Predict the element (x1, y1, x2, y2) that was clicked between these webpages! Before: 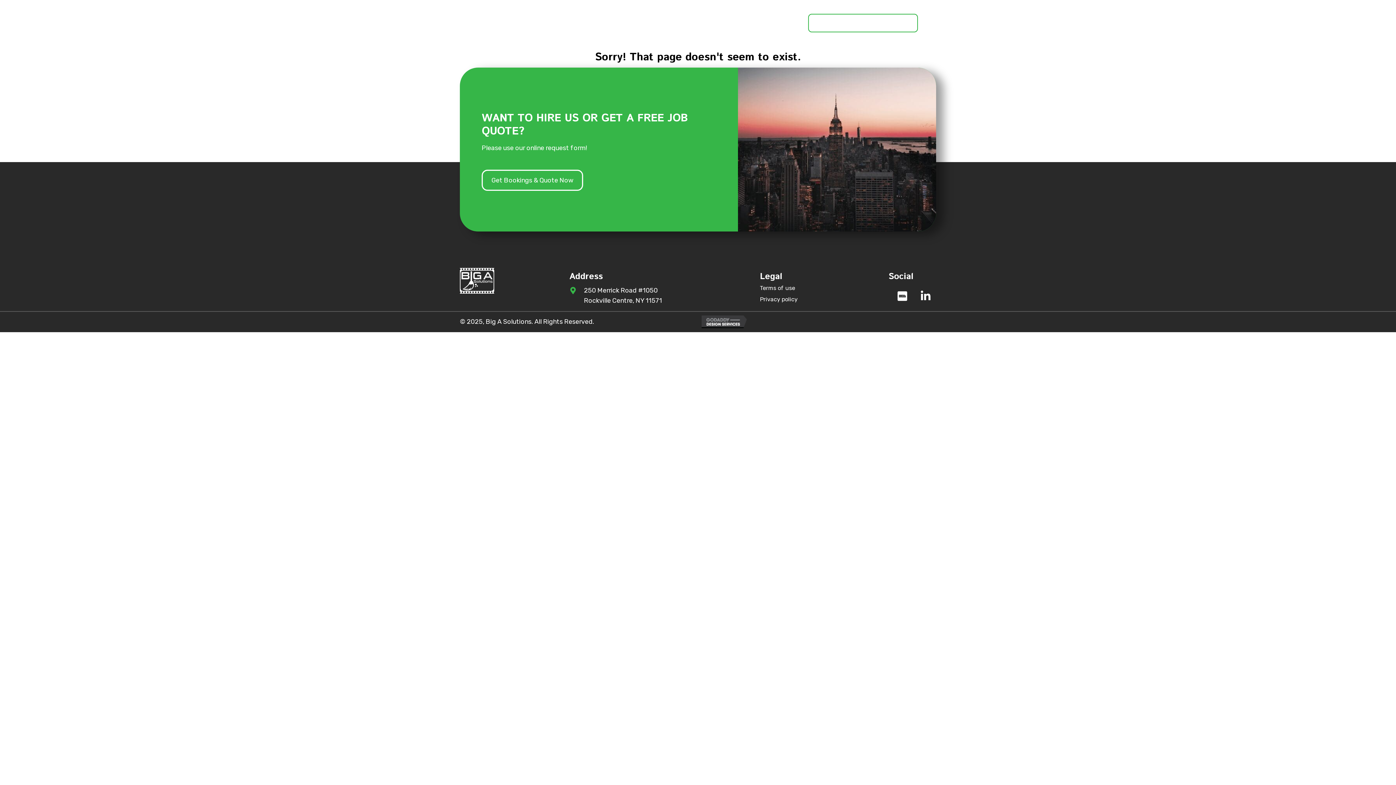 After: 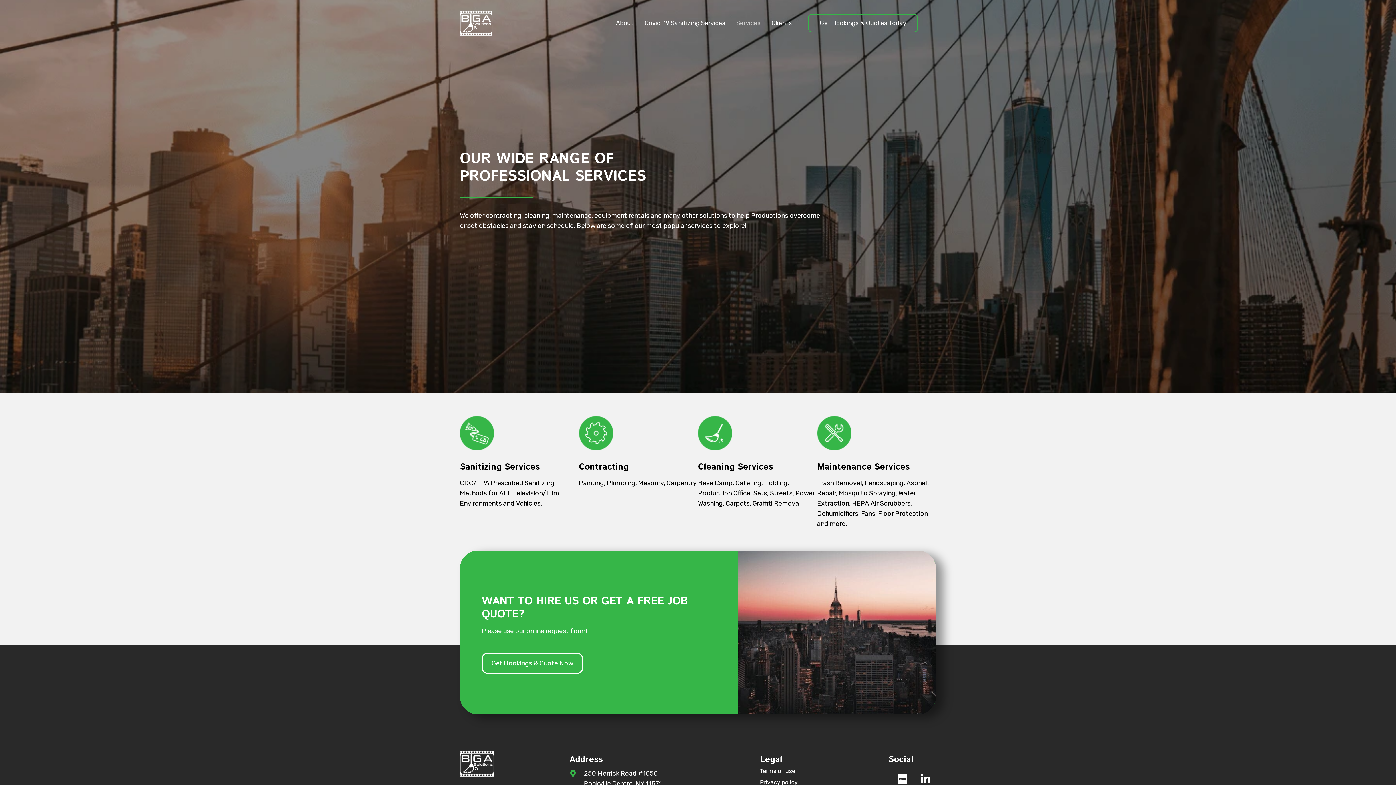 Action: bbox: (736, 20, 760, 26) label: Services